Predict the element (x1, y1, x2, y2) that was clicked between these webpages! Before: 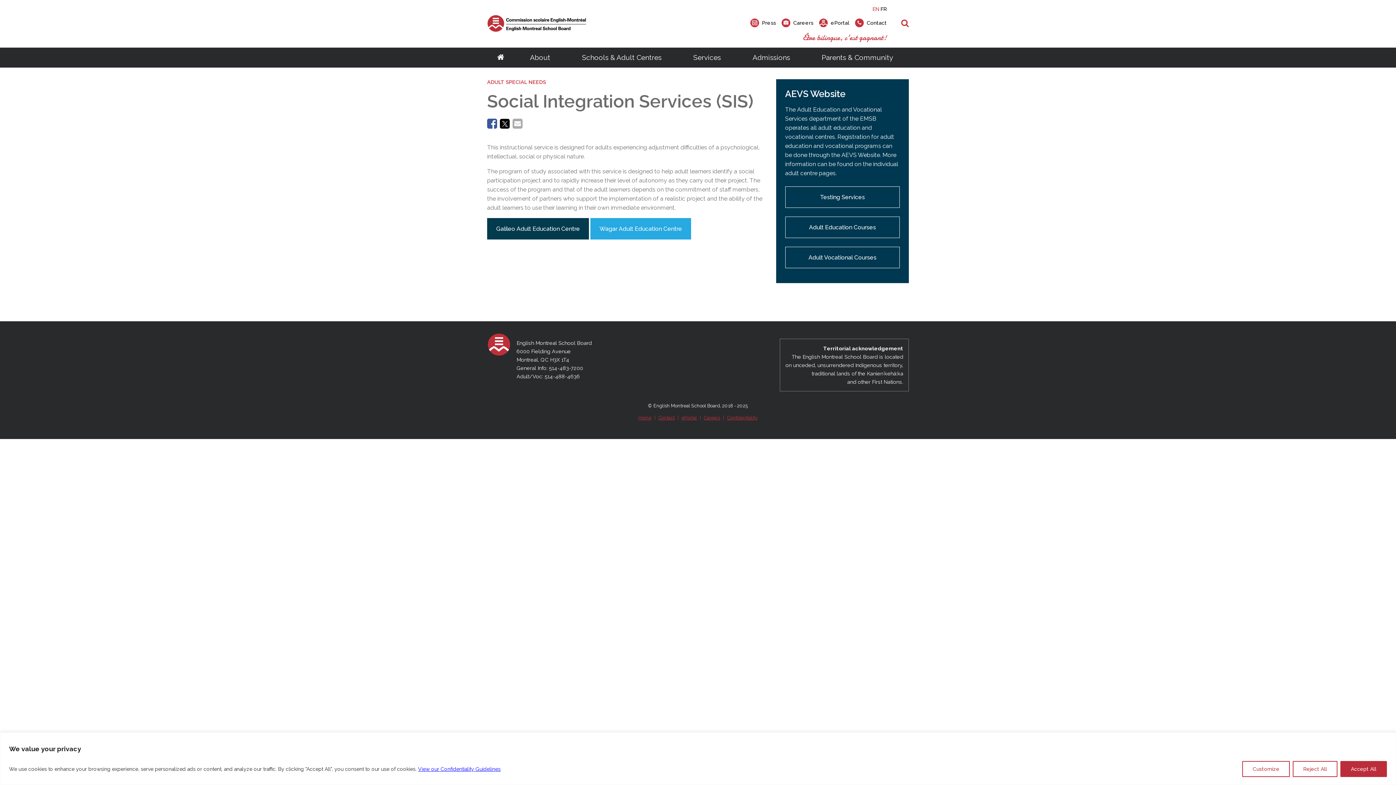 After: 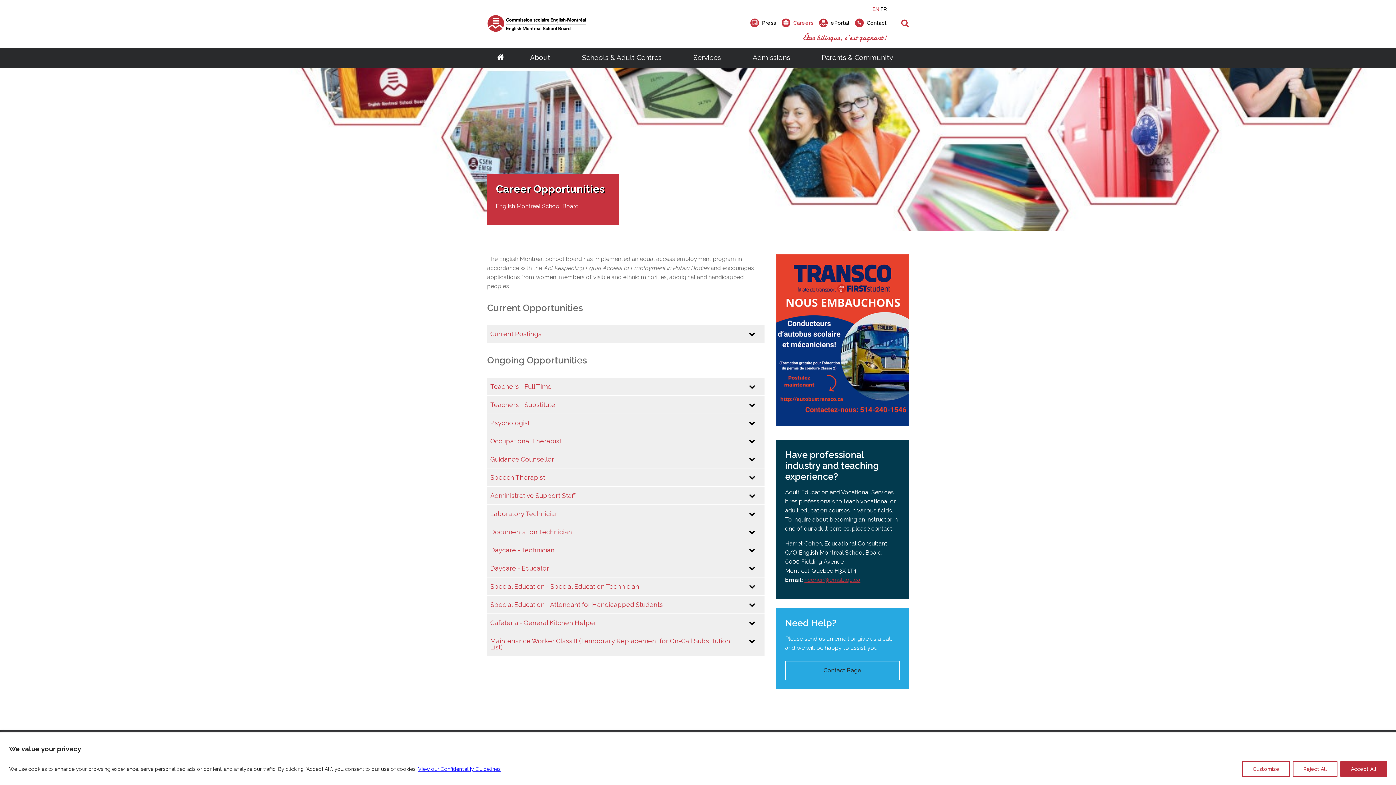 Action: bbox: (781, 18, 813, 26) label: Careers